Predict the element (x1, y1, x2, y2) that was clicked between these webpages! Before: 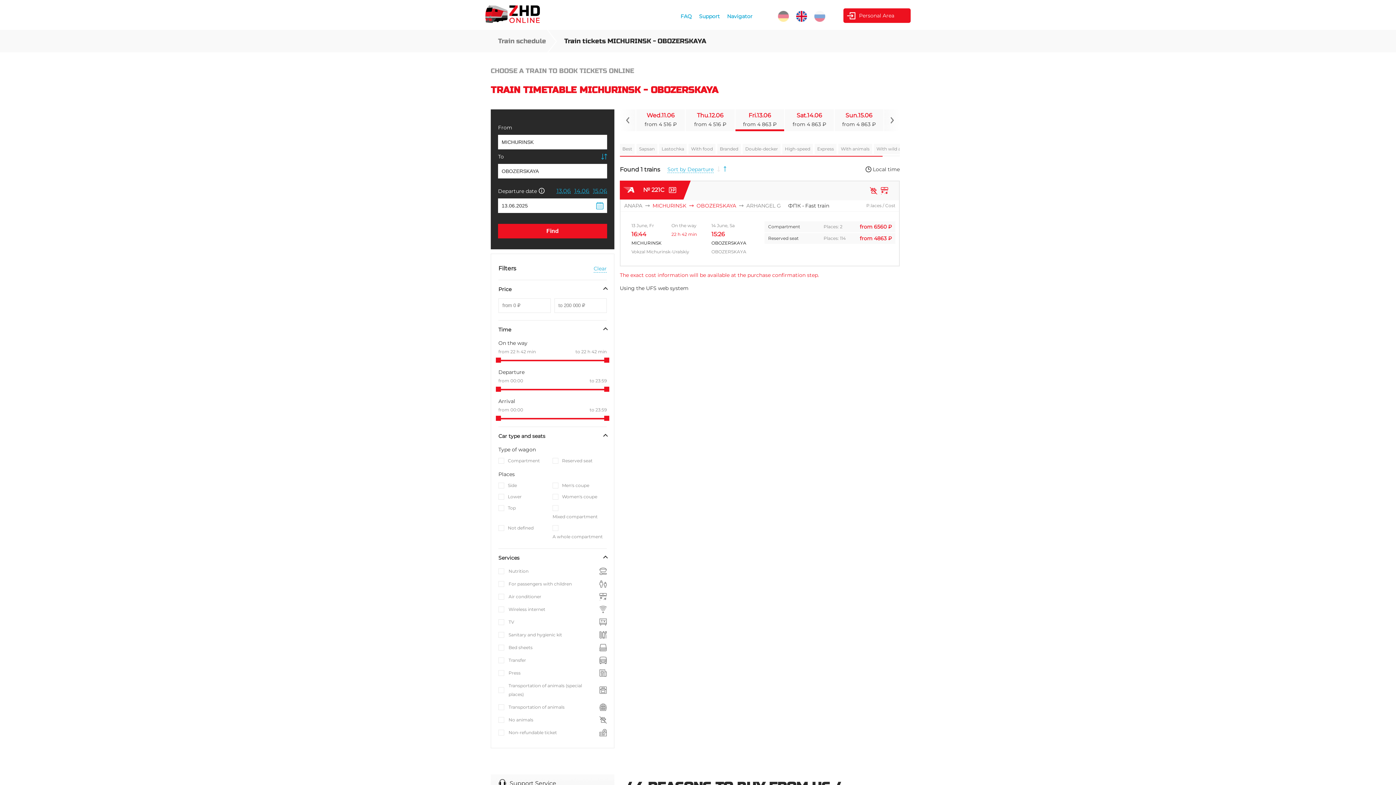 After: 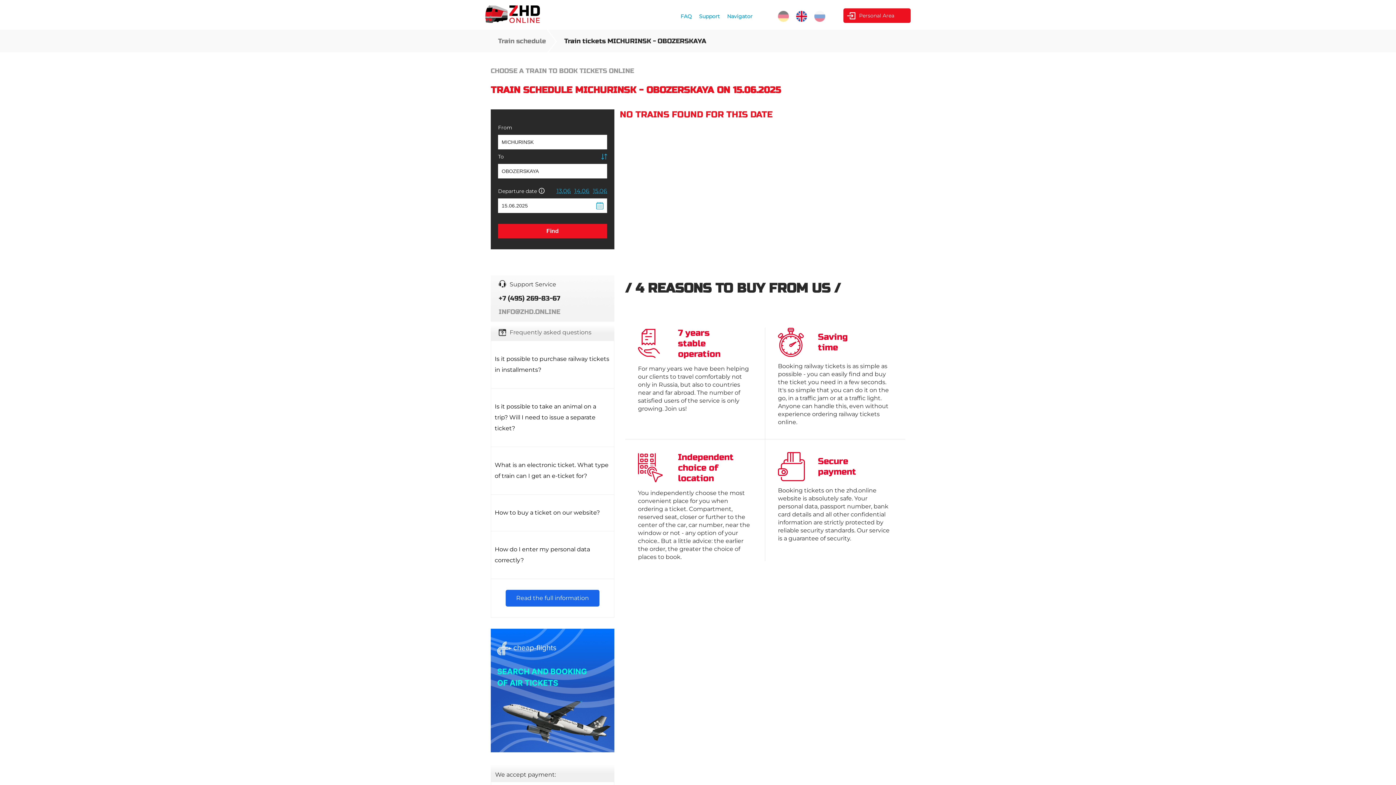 Action: bbox: (834, 109, 883, 131) label: Sun.15.06
from 4 863 ₽